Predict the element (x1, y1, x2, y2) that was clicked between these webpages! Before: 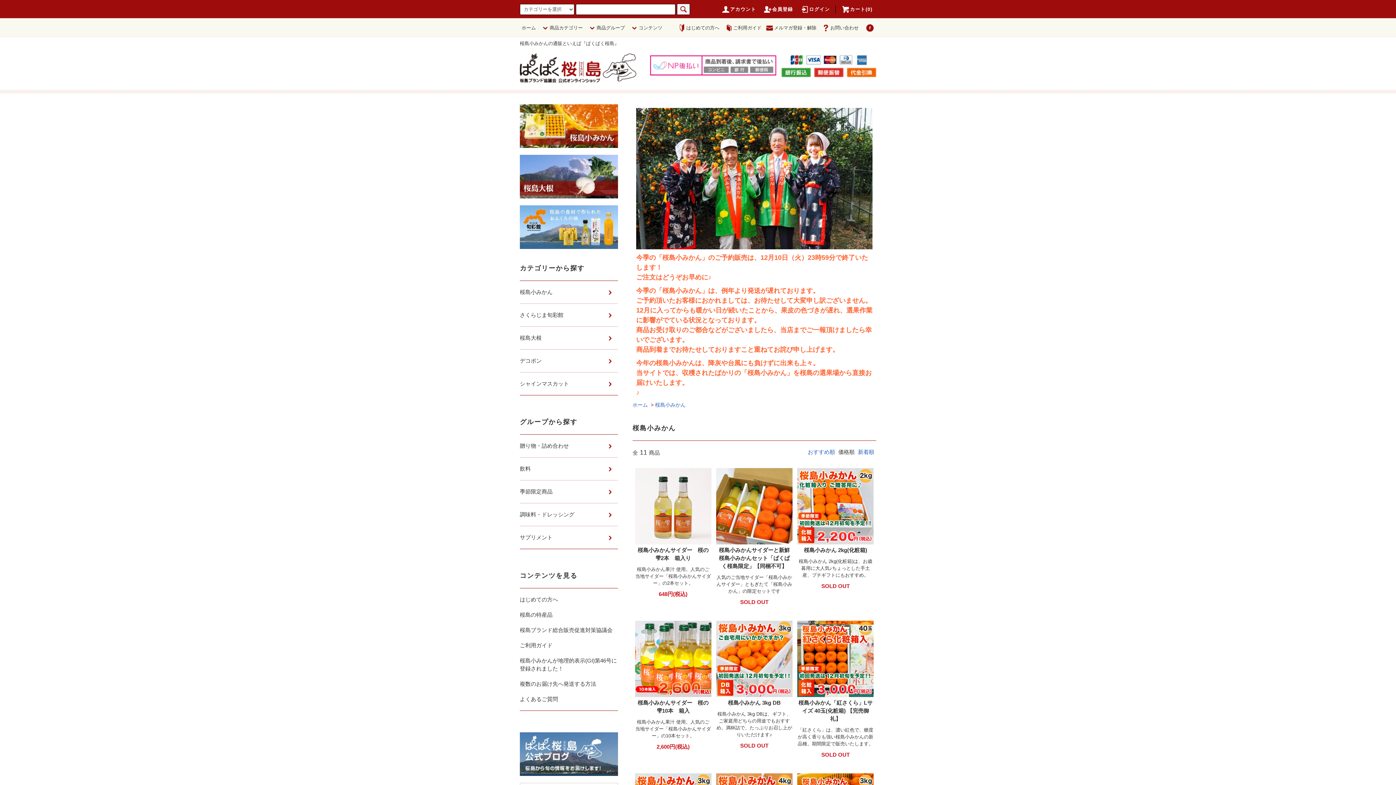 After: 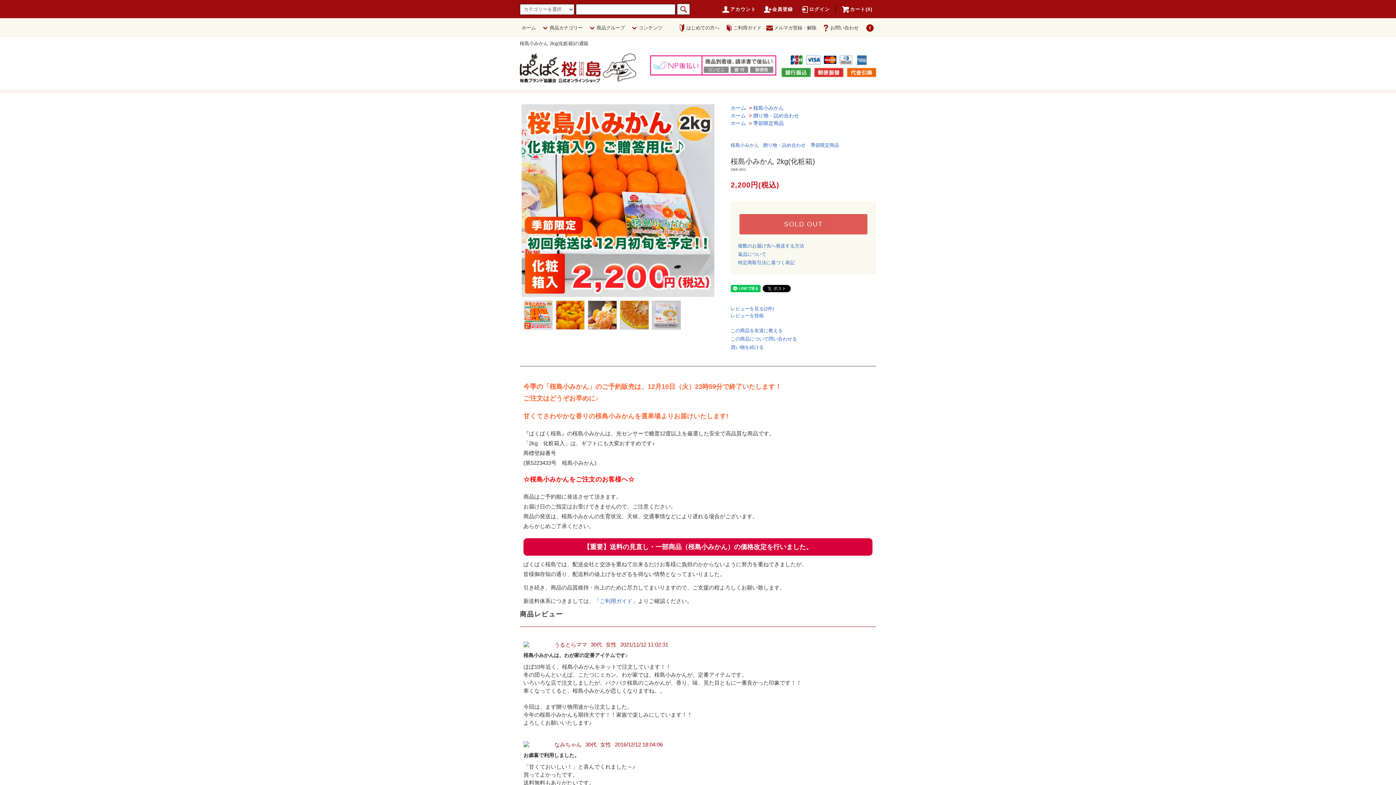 Action: bbox: (797, 468, 873, 544)